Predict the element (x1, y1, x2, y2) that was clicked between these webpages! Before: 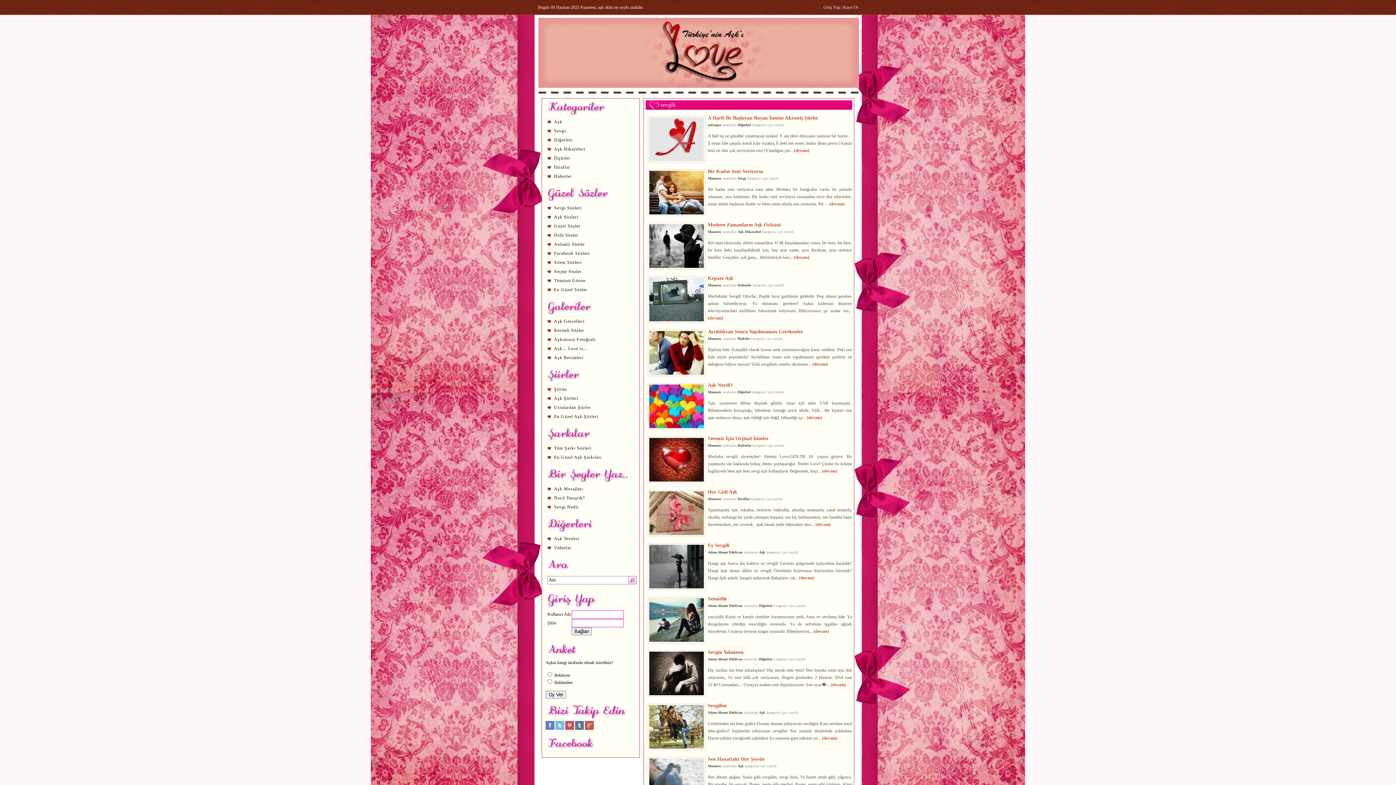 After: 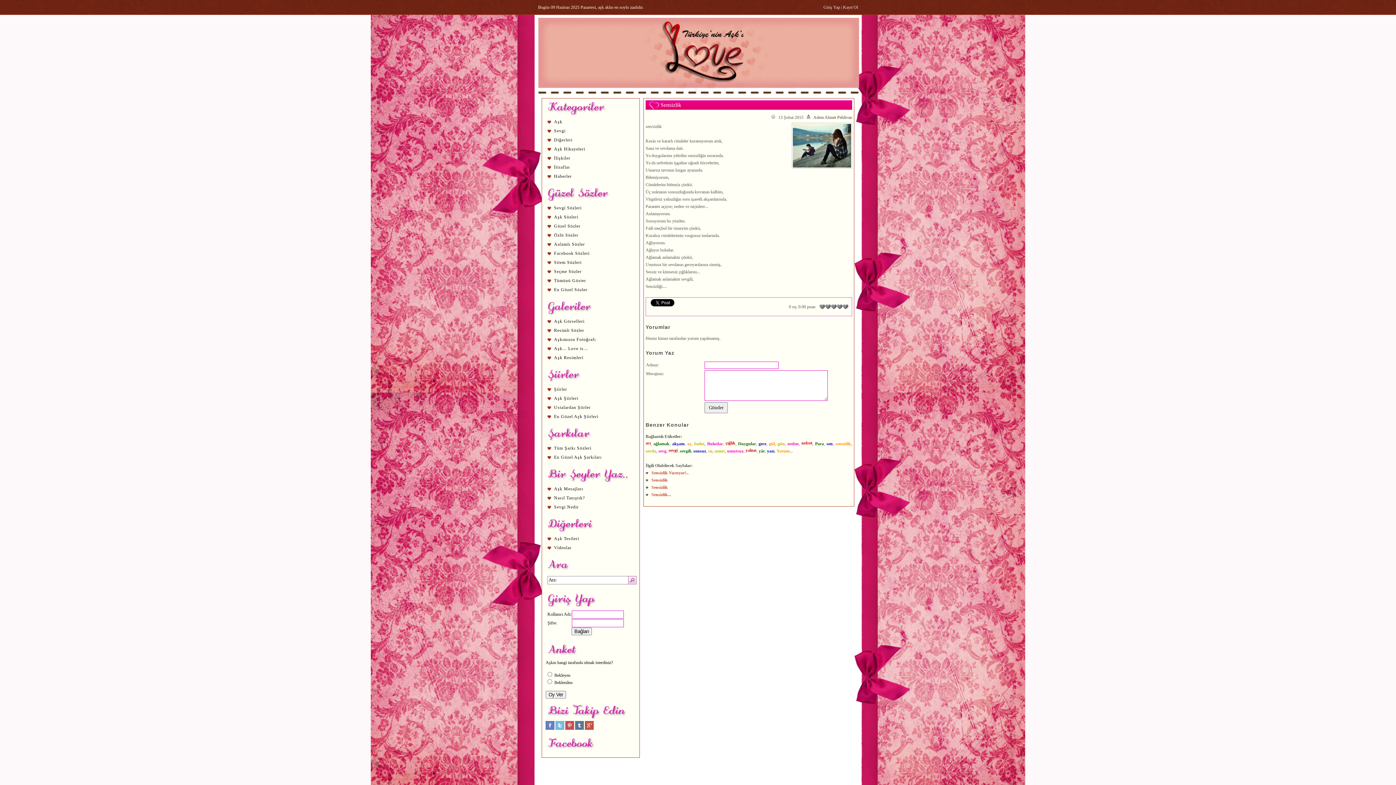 Action: label: (devam) bbox: (813, 628, 829, 634)